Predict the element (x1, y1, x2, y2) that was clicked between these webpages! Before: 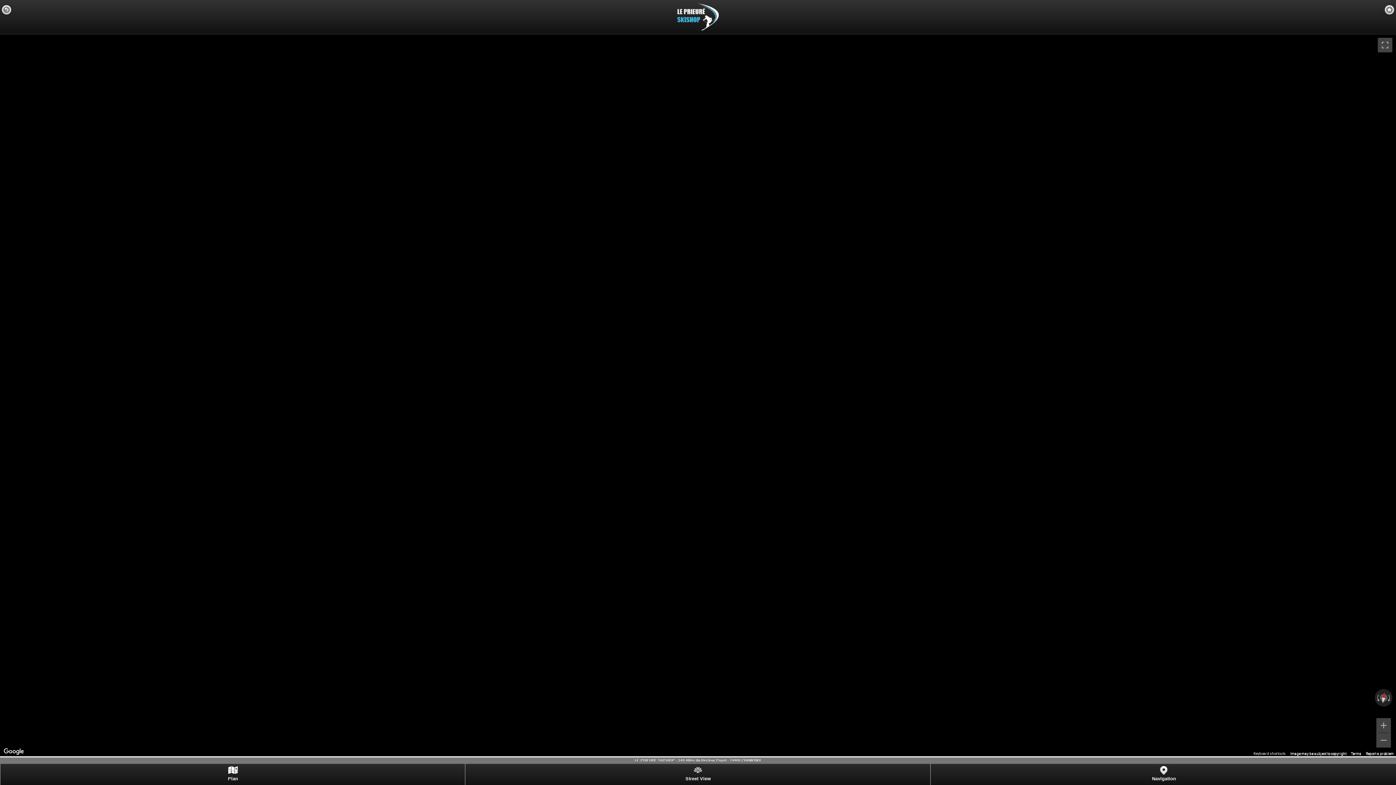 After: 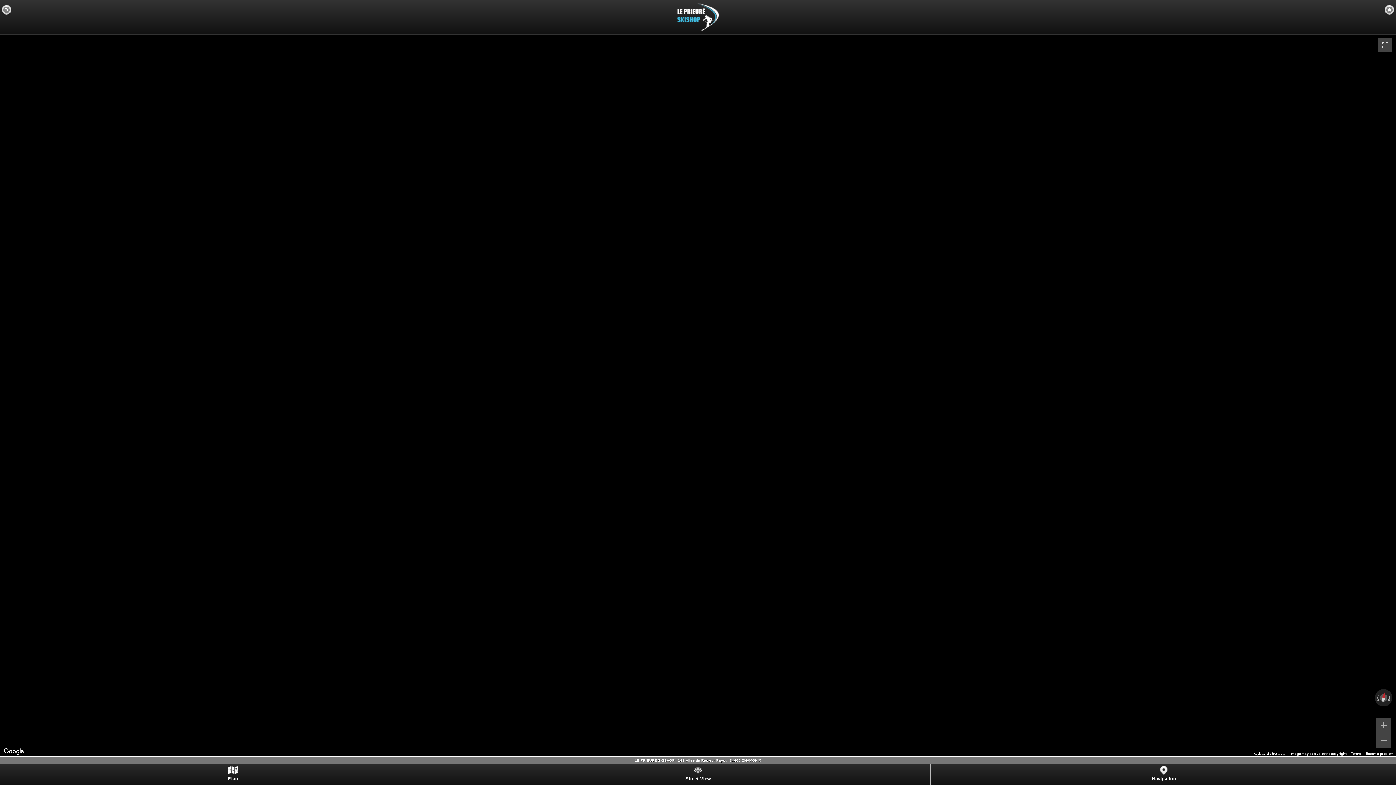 Action: label: Toggle fullscreen view bbox: (1378, 37, 1392, 52)